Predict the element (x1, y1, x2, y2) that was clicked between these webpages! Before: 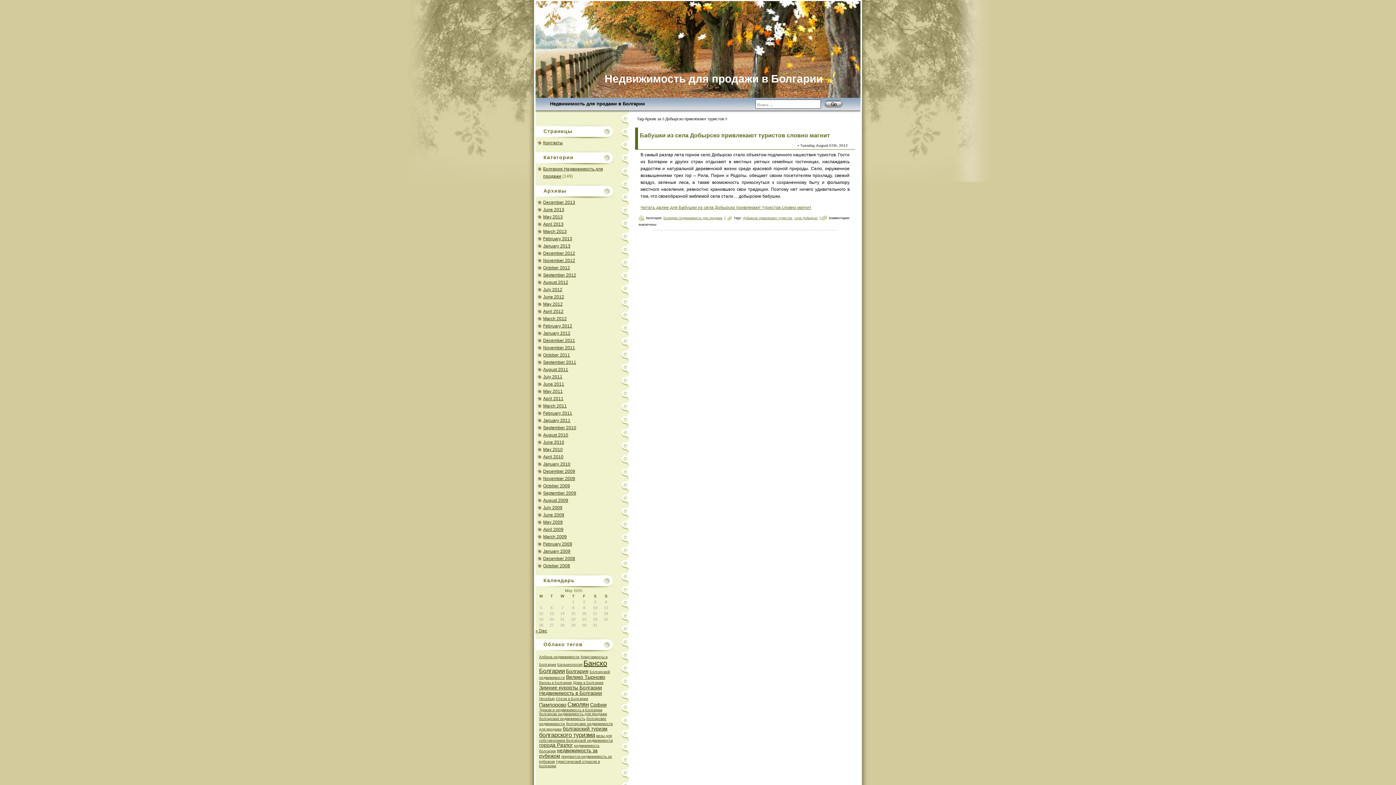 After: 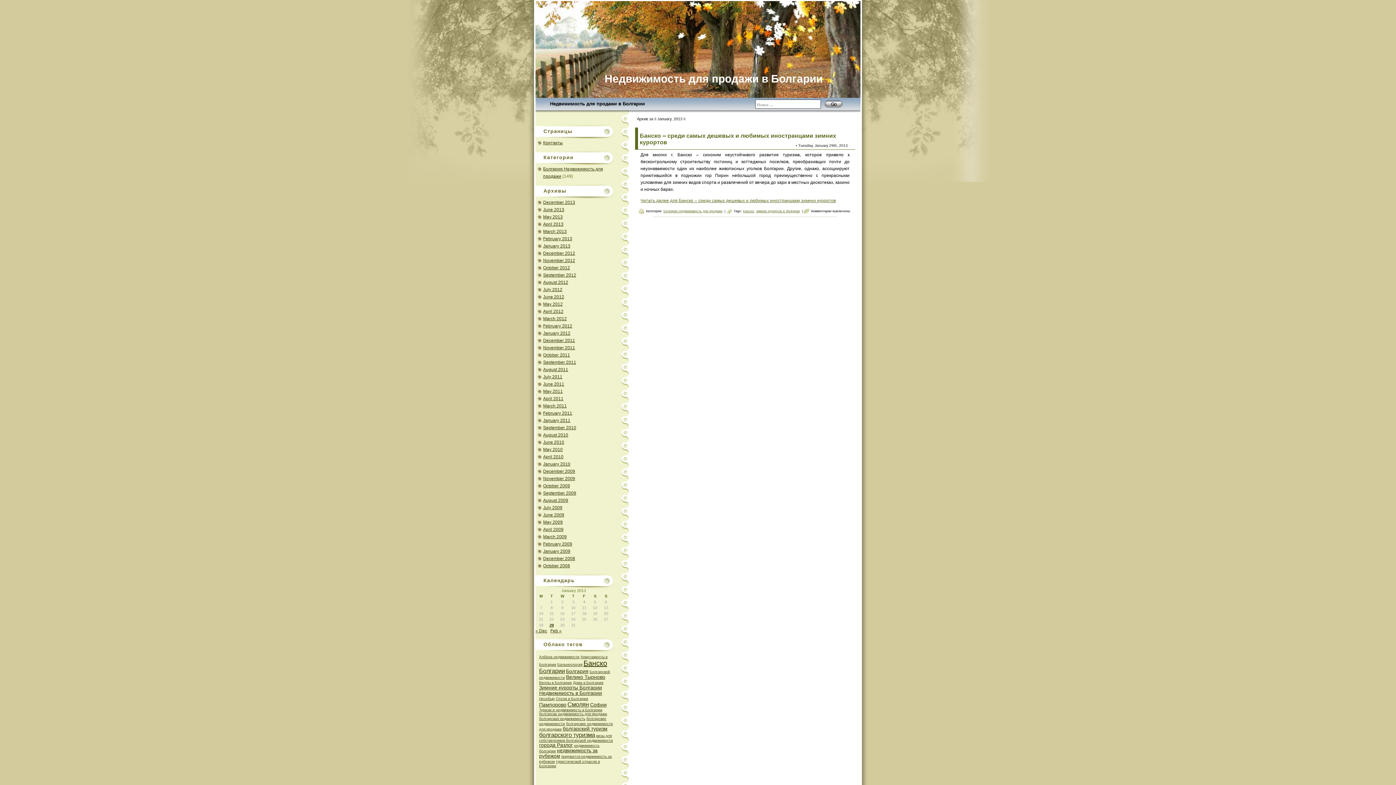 Action: label: January 2013 bbox: (543, 243, 570, 248)